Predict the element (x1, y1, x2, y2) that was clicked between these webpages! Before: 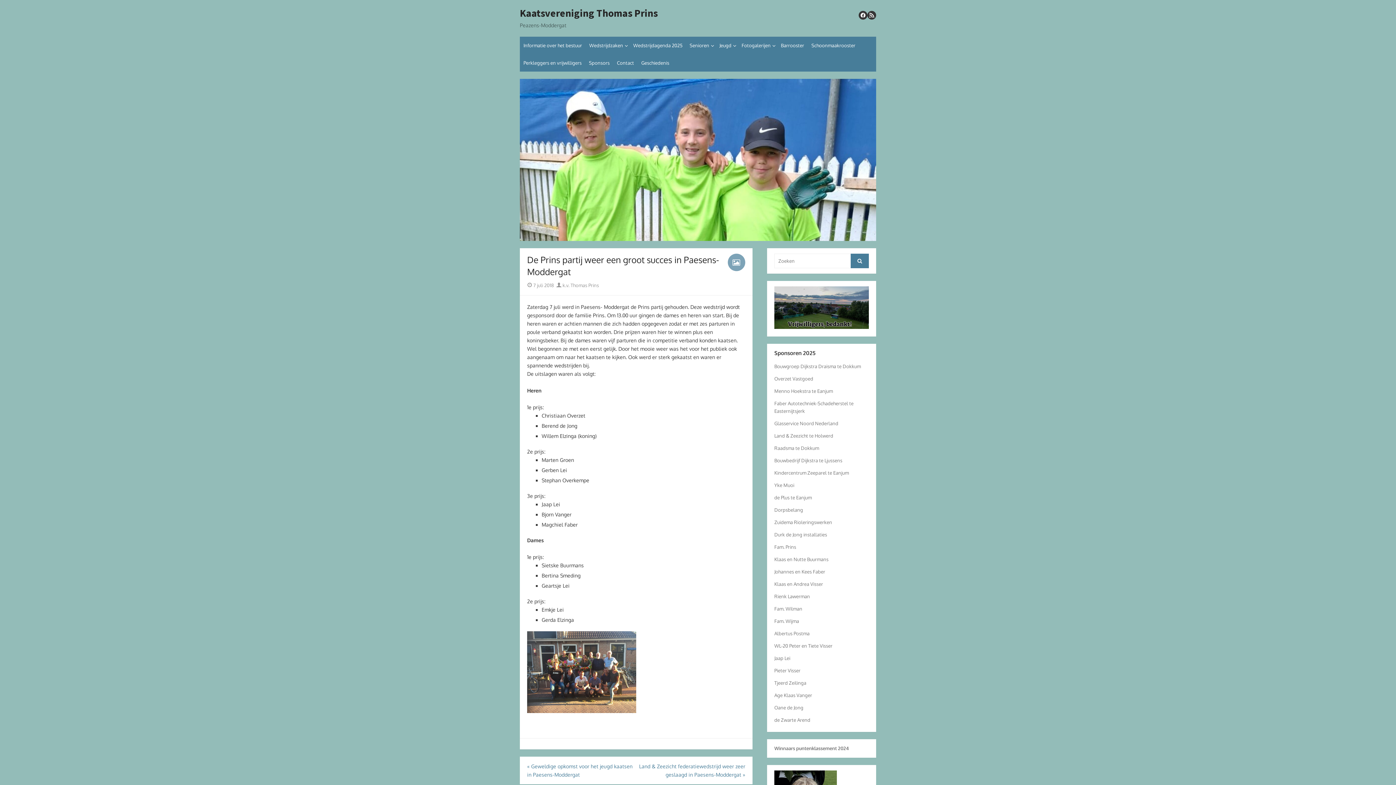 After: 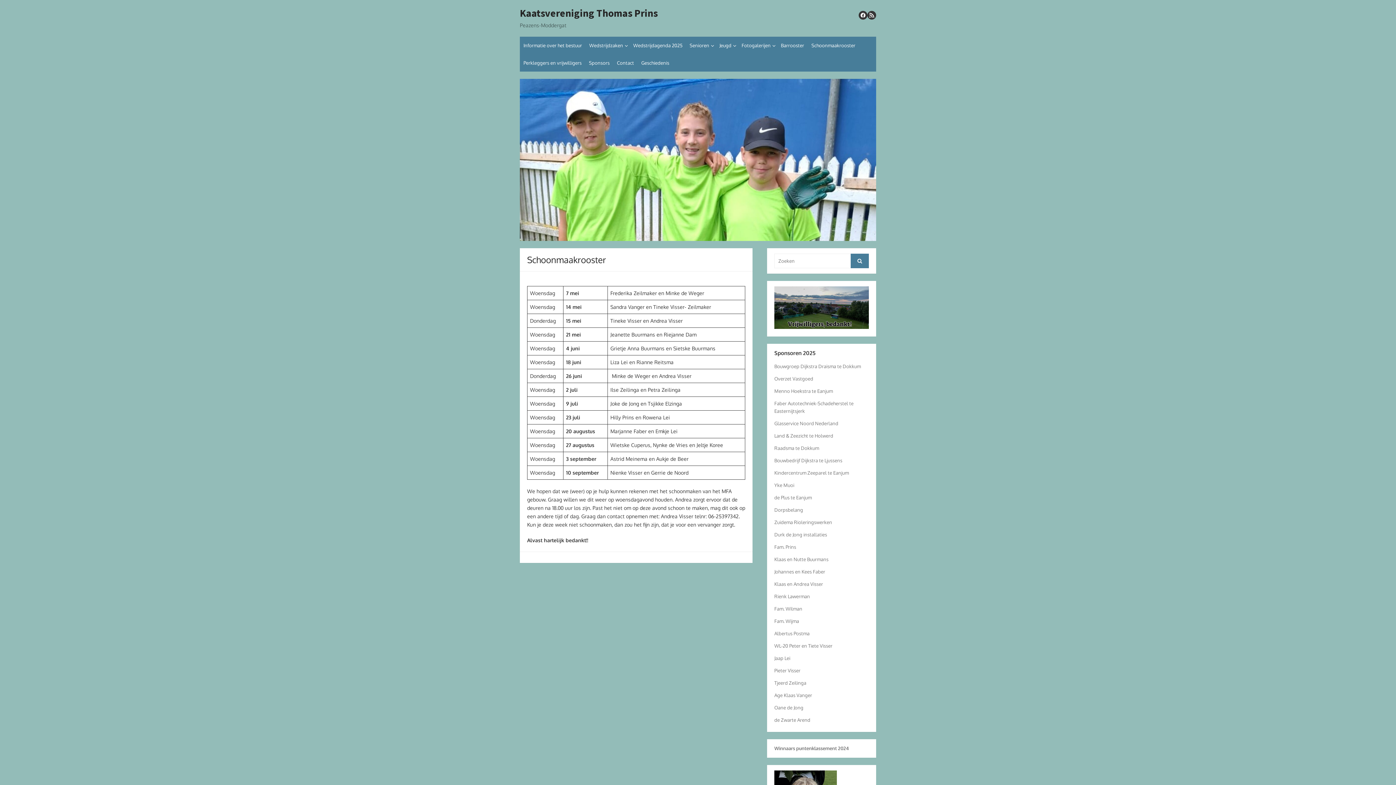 Action: bbox: (808, 36, 859, 54) label: Schoonmaakrooster